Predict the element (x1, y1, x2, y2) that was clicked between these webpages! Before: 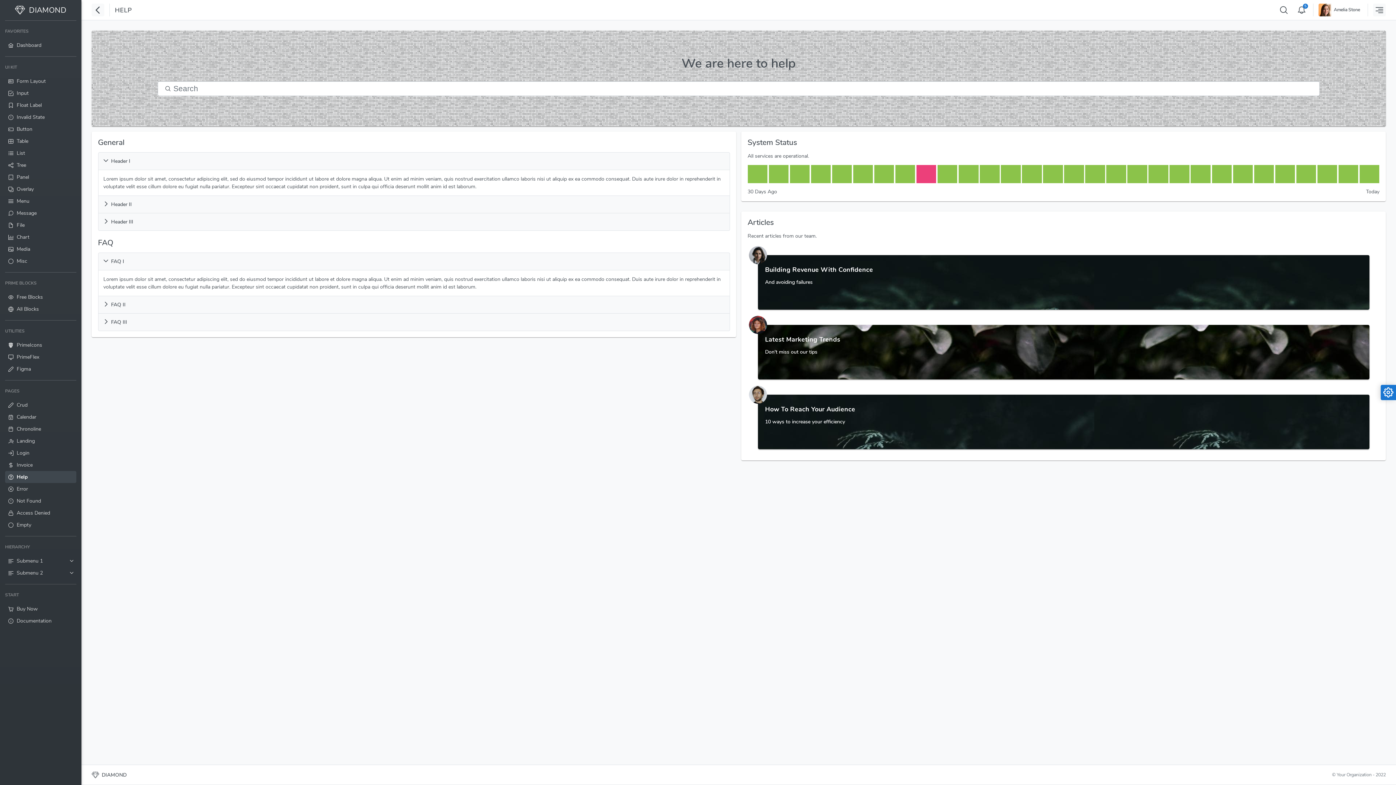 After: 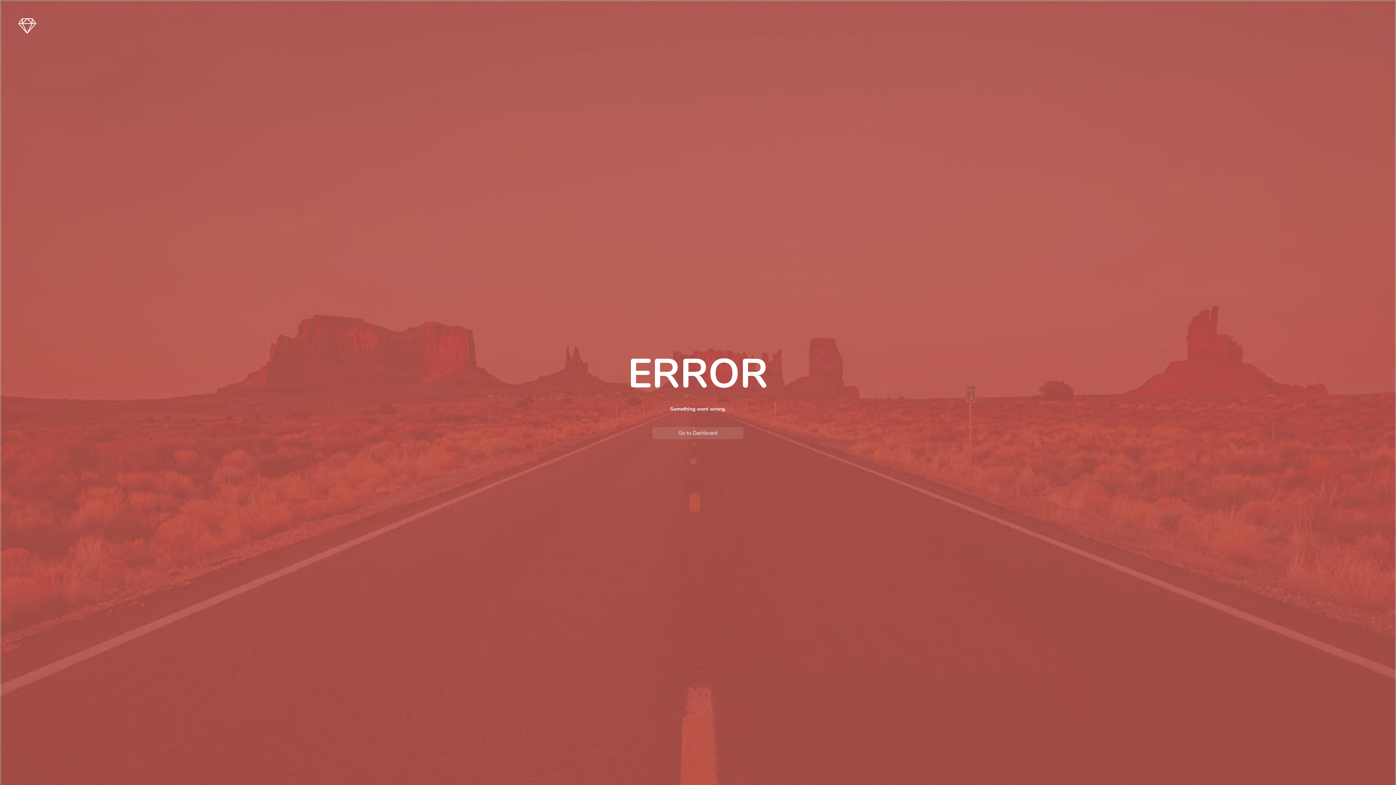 Action: label: Error bbox: (5, 483, 76, 495)